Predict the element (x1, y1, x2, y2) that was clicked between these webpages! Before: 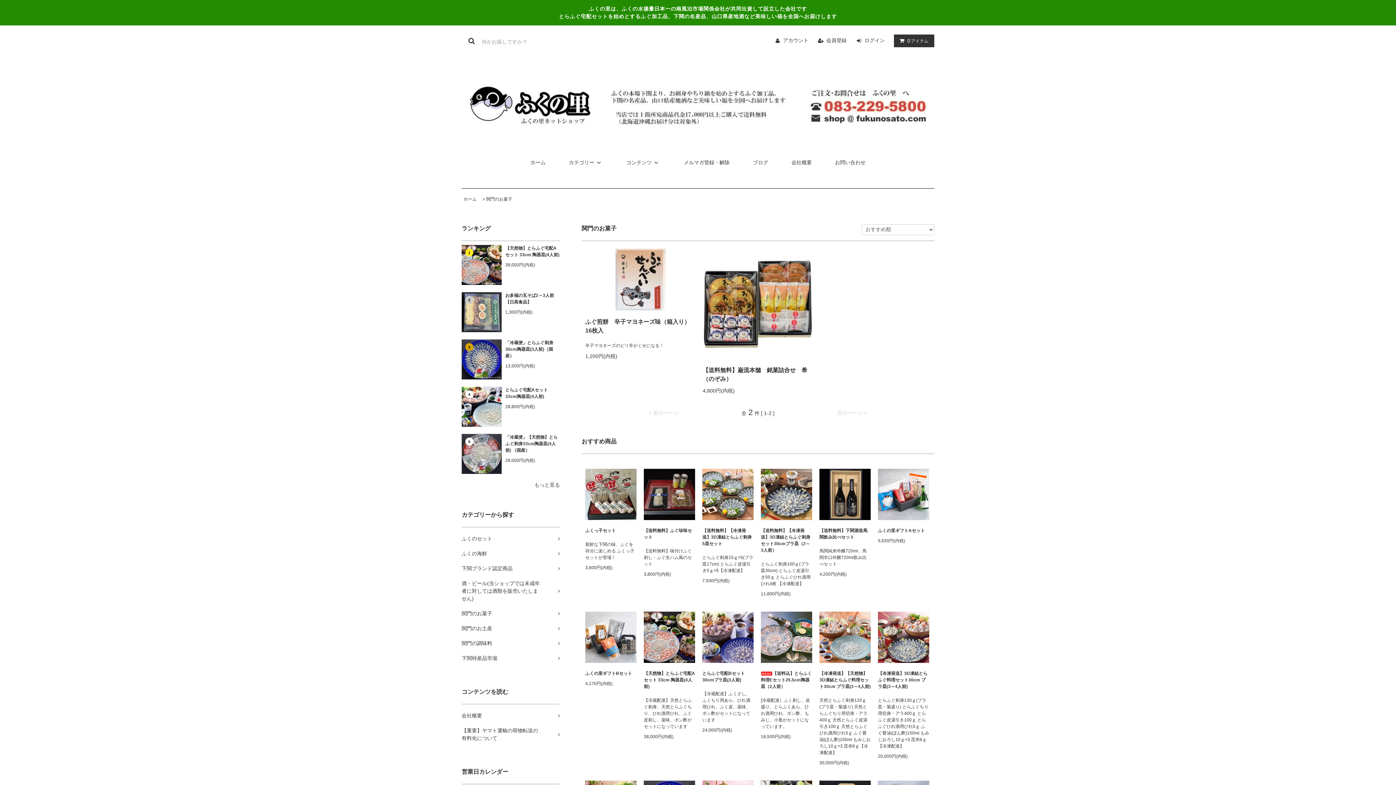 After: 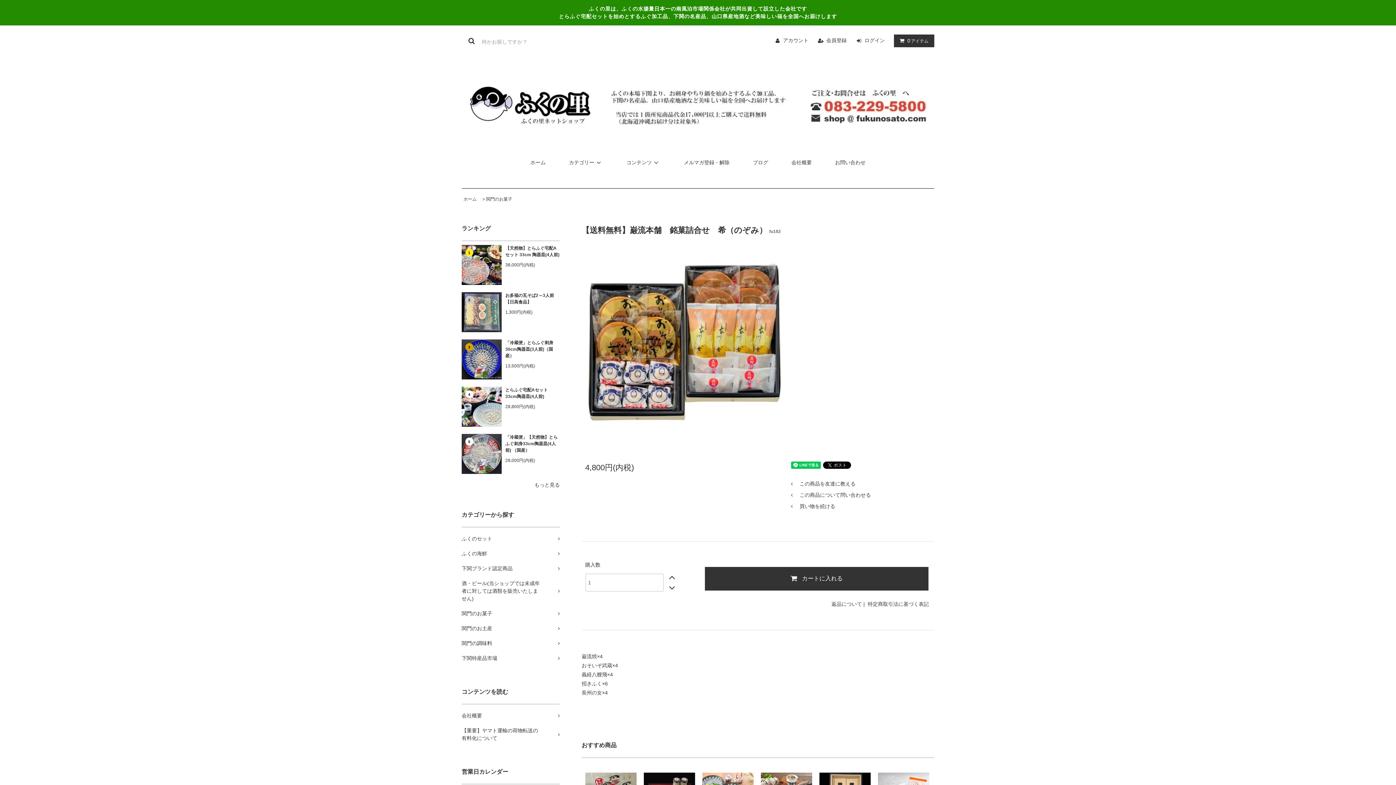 Action: label: 【送料無料】巌流本舗　銘菓詰合せ　希（のぞみ） bbox: (702, 366, 813, 383)